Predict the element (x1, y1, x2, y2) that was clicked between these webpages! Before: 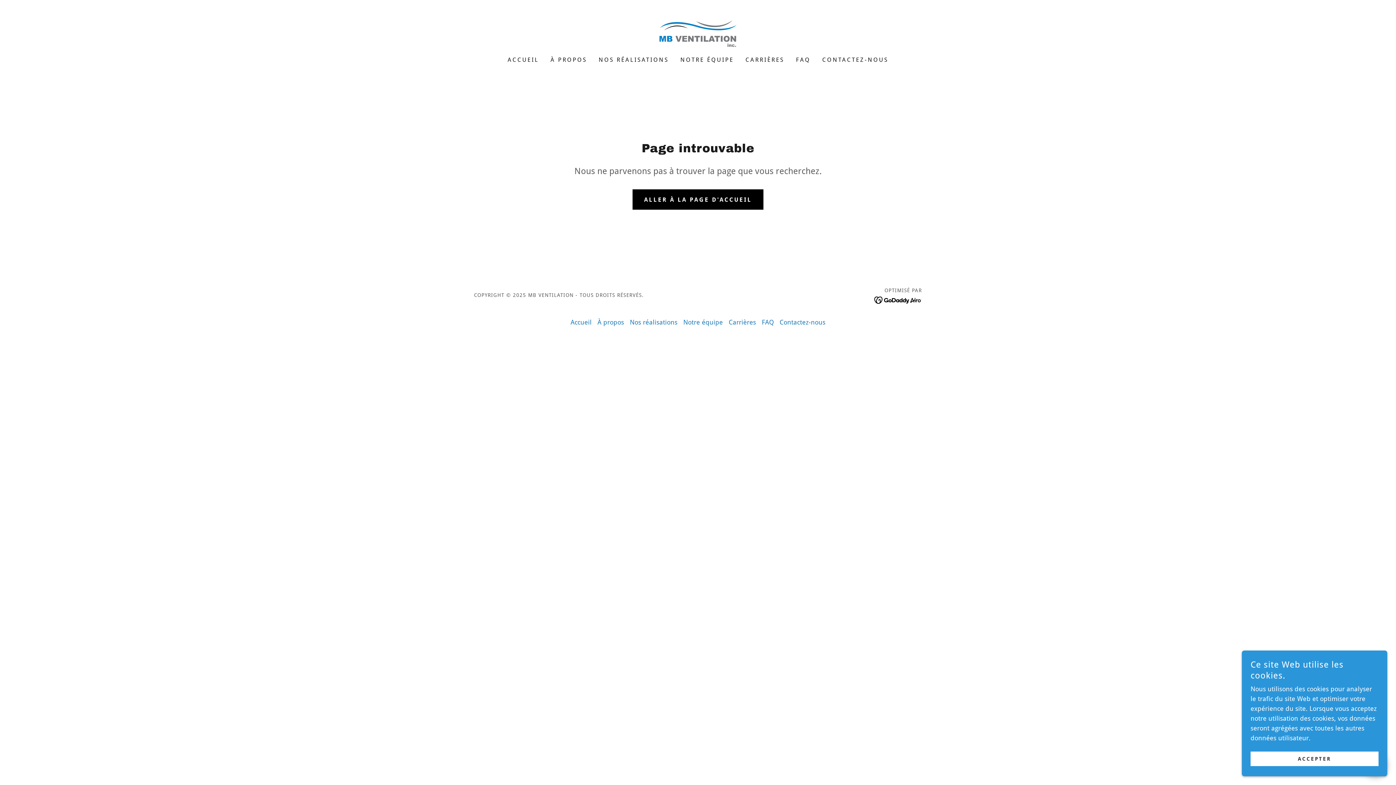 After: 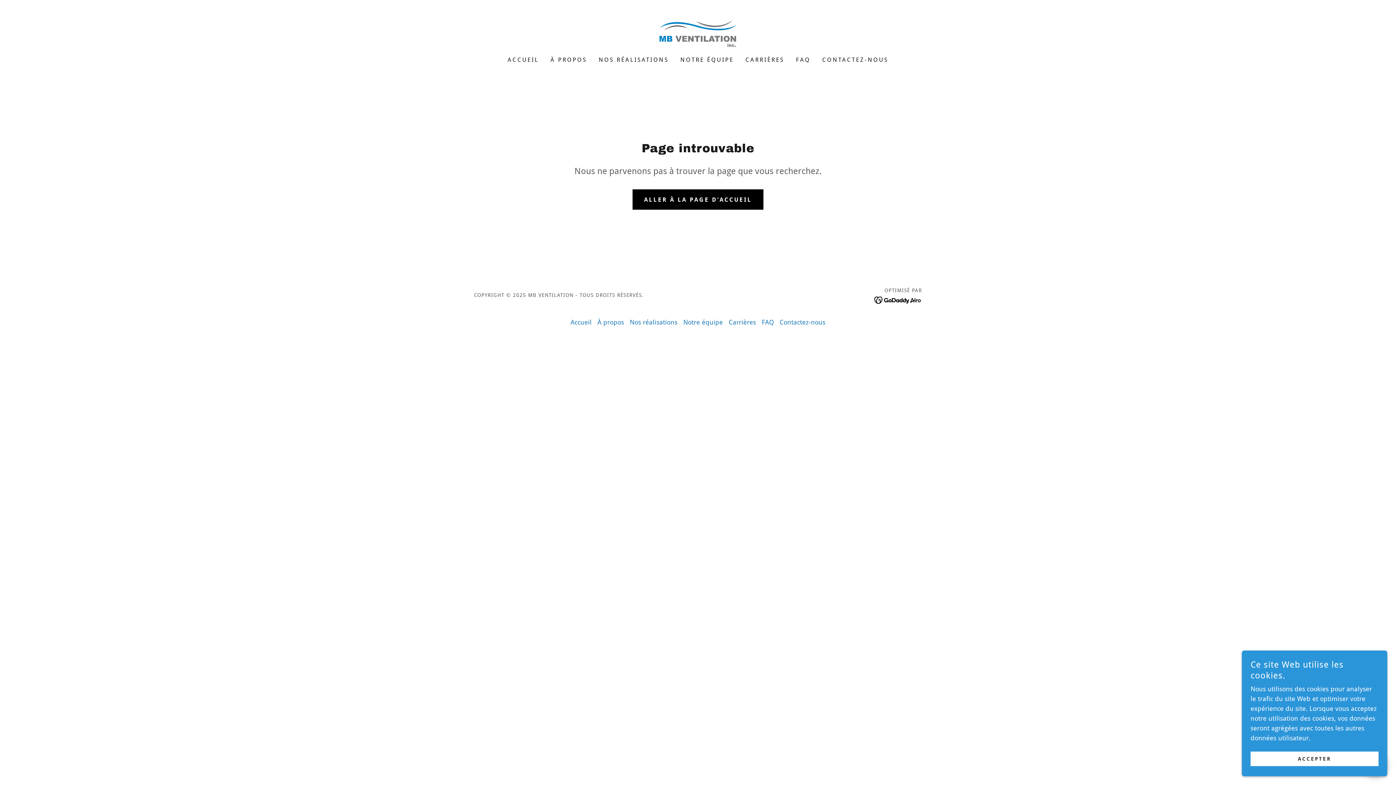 Action: bbox: (874, 296, 922, 303)